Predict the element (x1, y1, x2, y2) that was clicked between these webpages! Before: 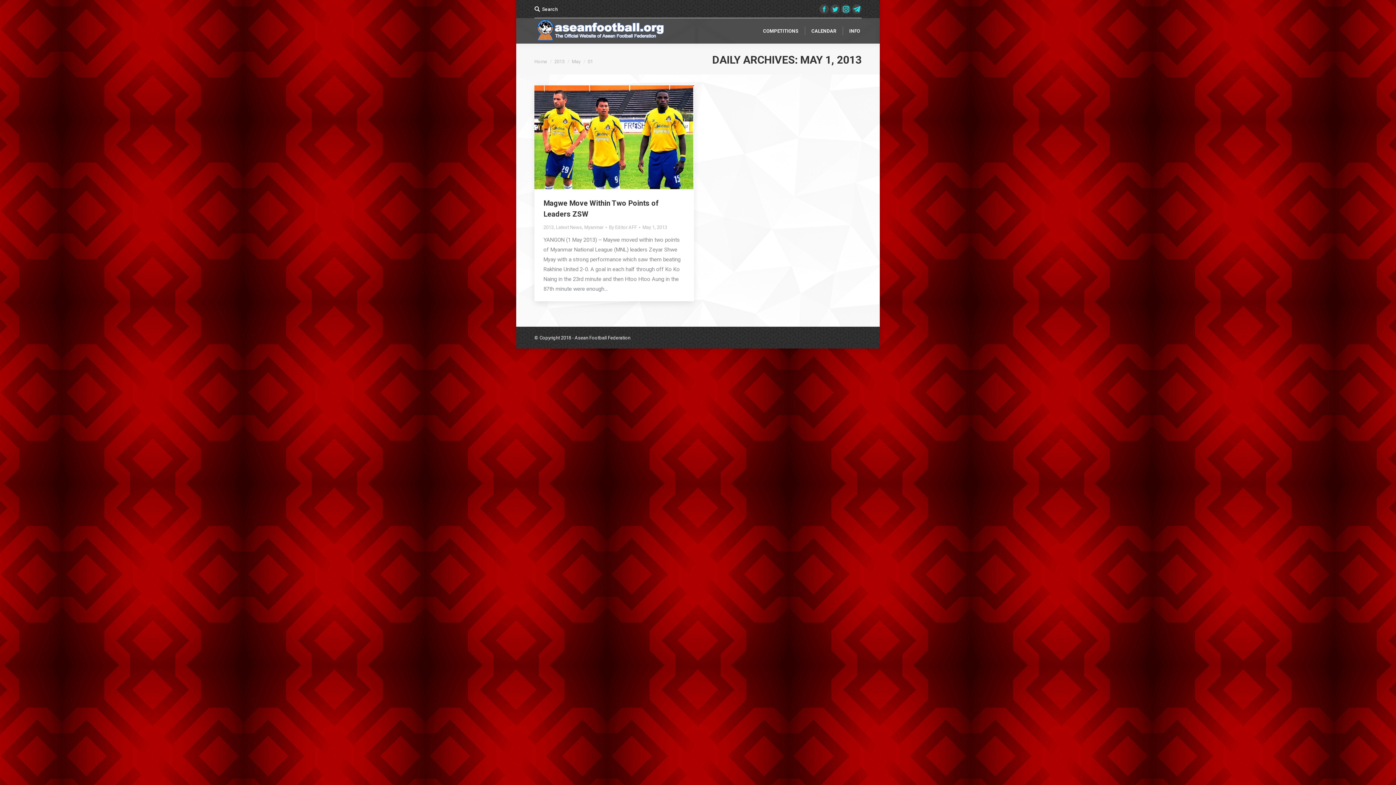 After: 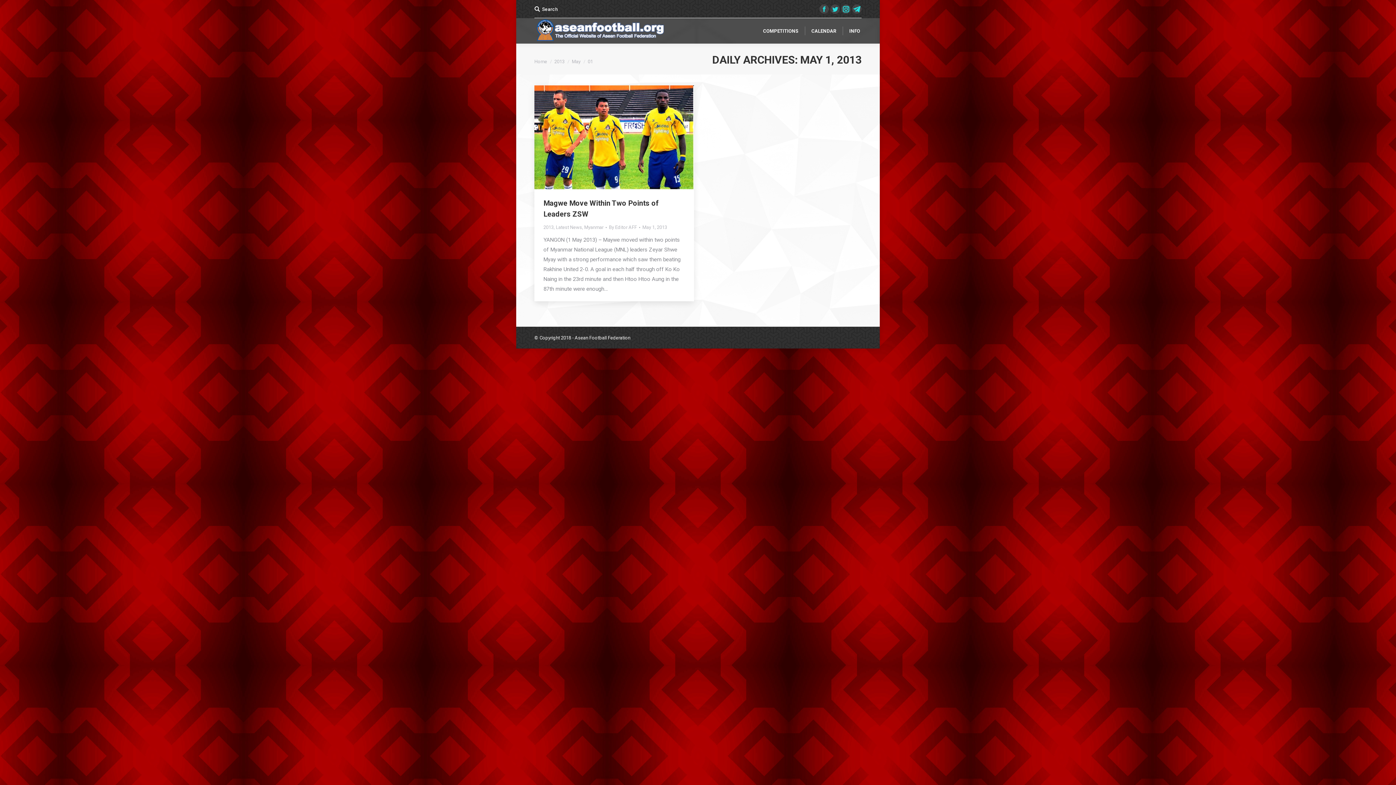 Action: bbox: (642, 223, 667, 231) label: May 1, 2013